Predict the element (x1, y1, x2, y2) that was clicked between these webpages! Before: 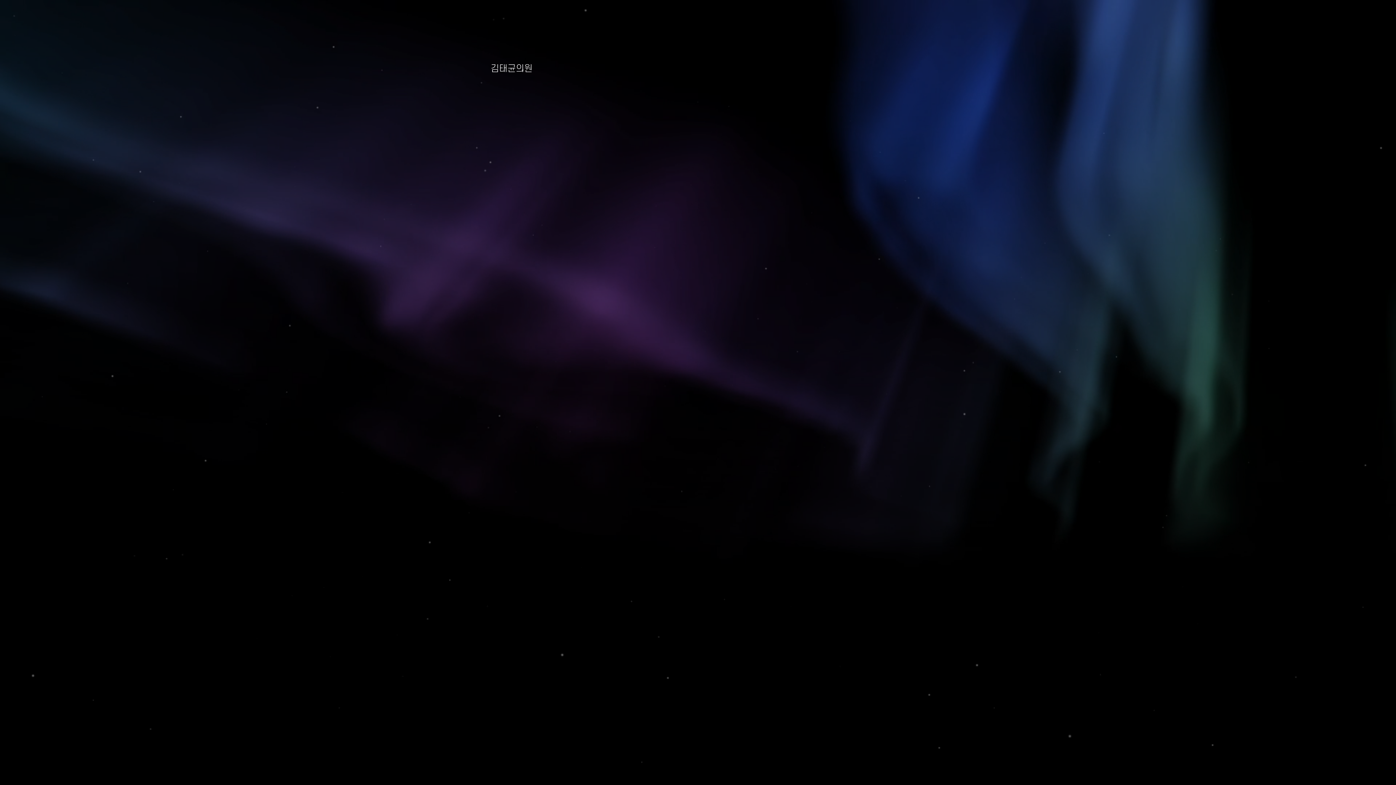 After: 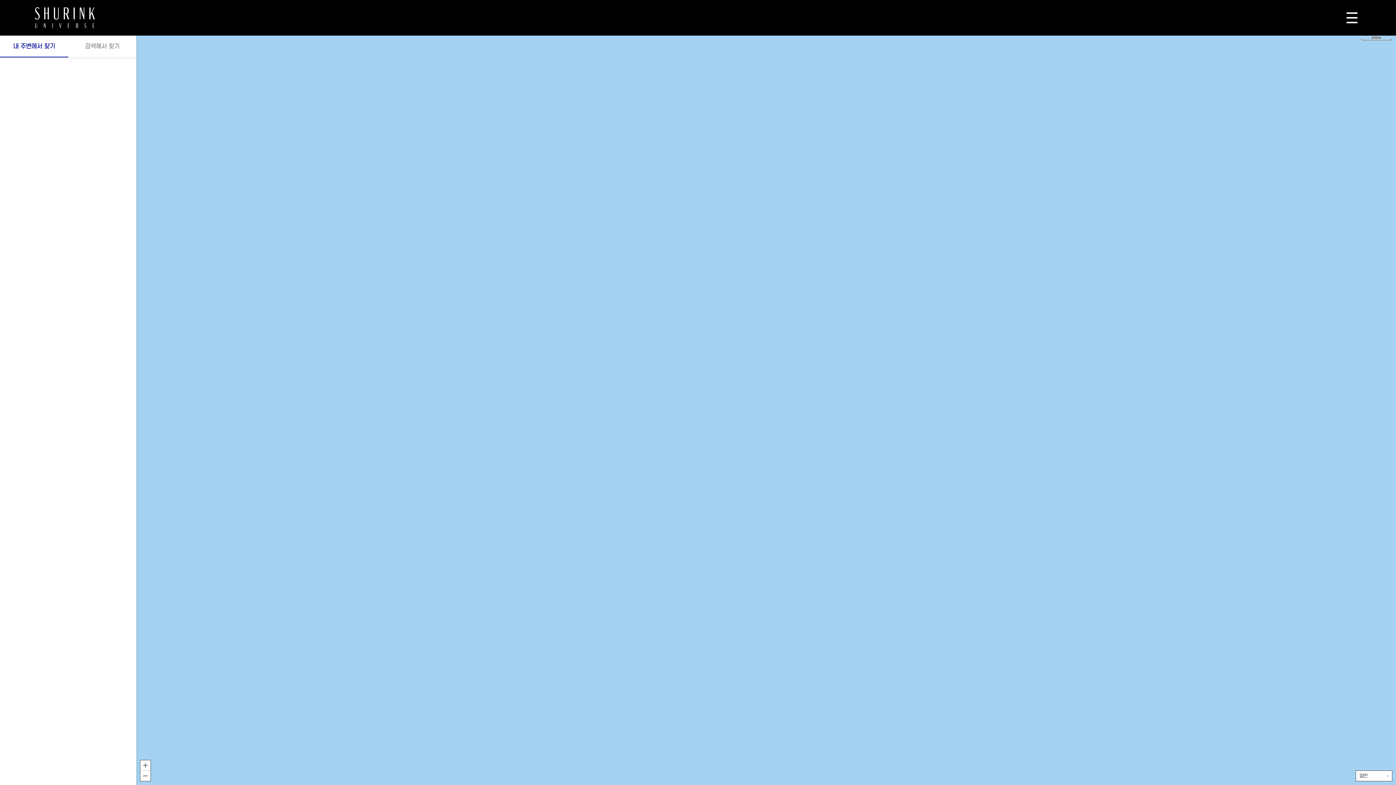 Action: bbox: (1367, 350, 1387, 370) label: 병원찾기